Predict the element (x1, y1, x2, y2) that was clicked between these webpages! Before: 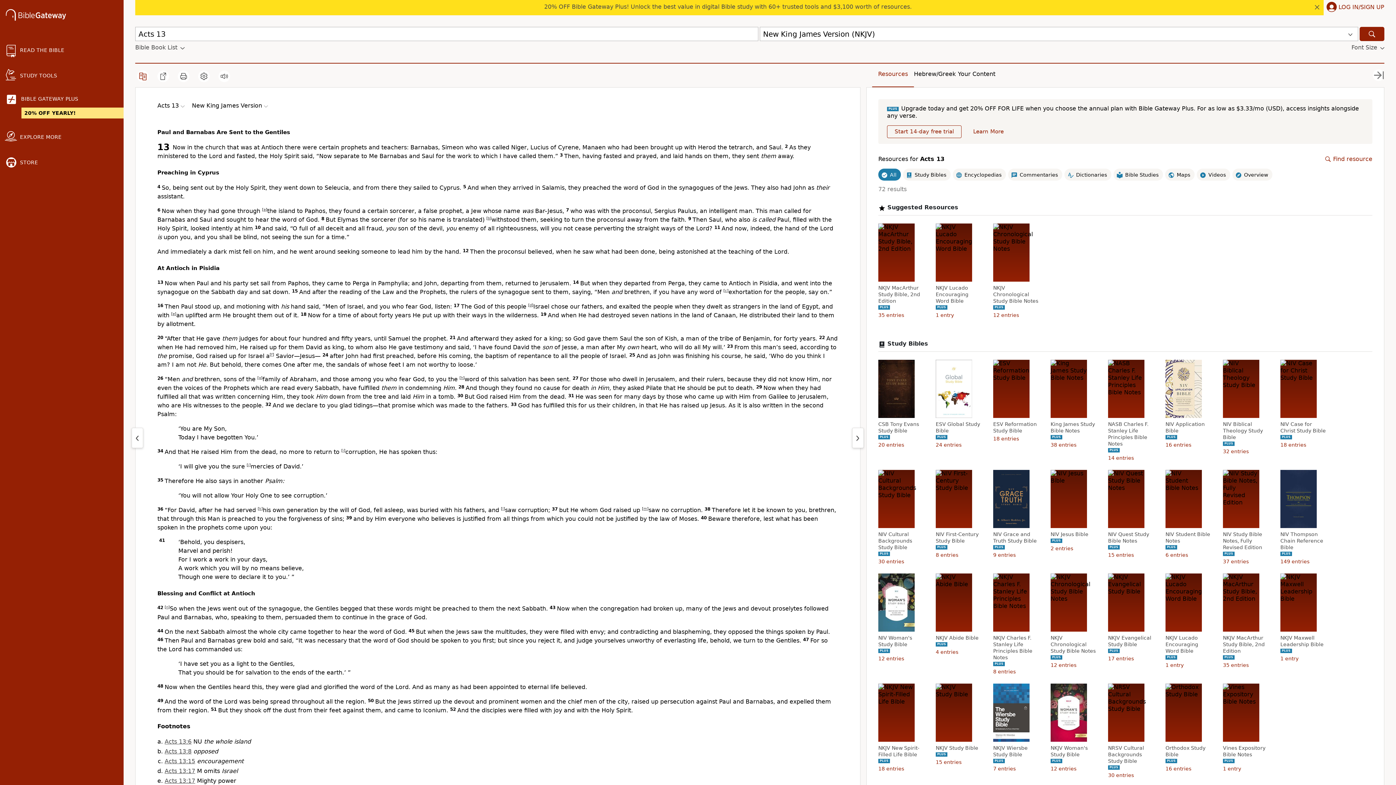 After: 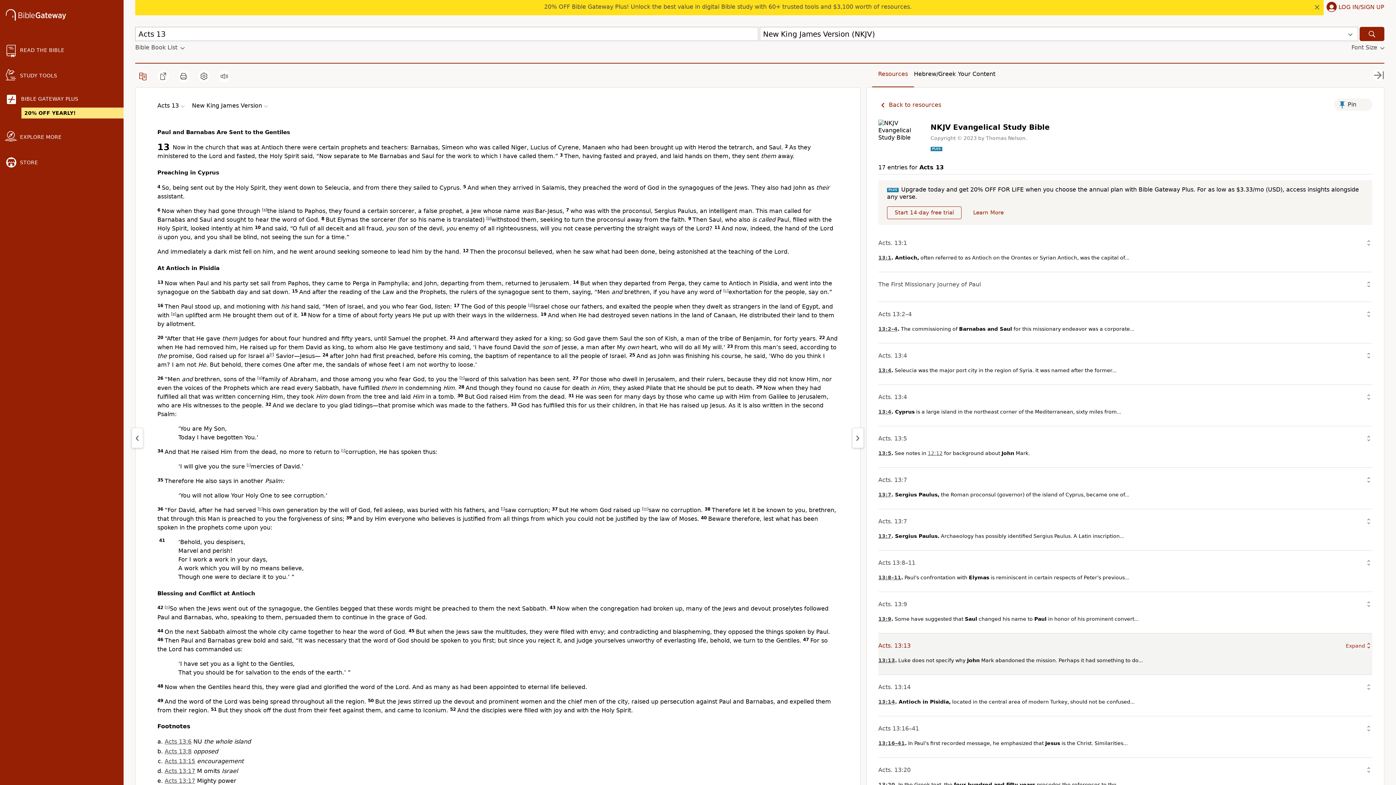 Action: label: NKJV Evangelical Study Bible bbox: (1108, 634, 1155, 648)